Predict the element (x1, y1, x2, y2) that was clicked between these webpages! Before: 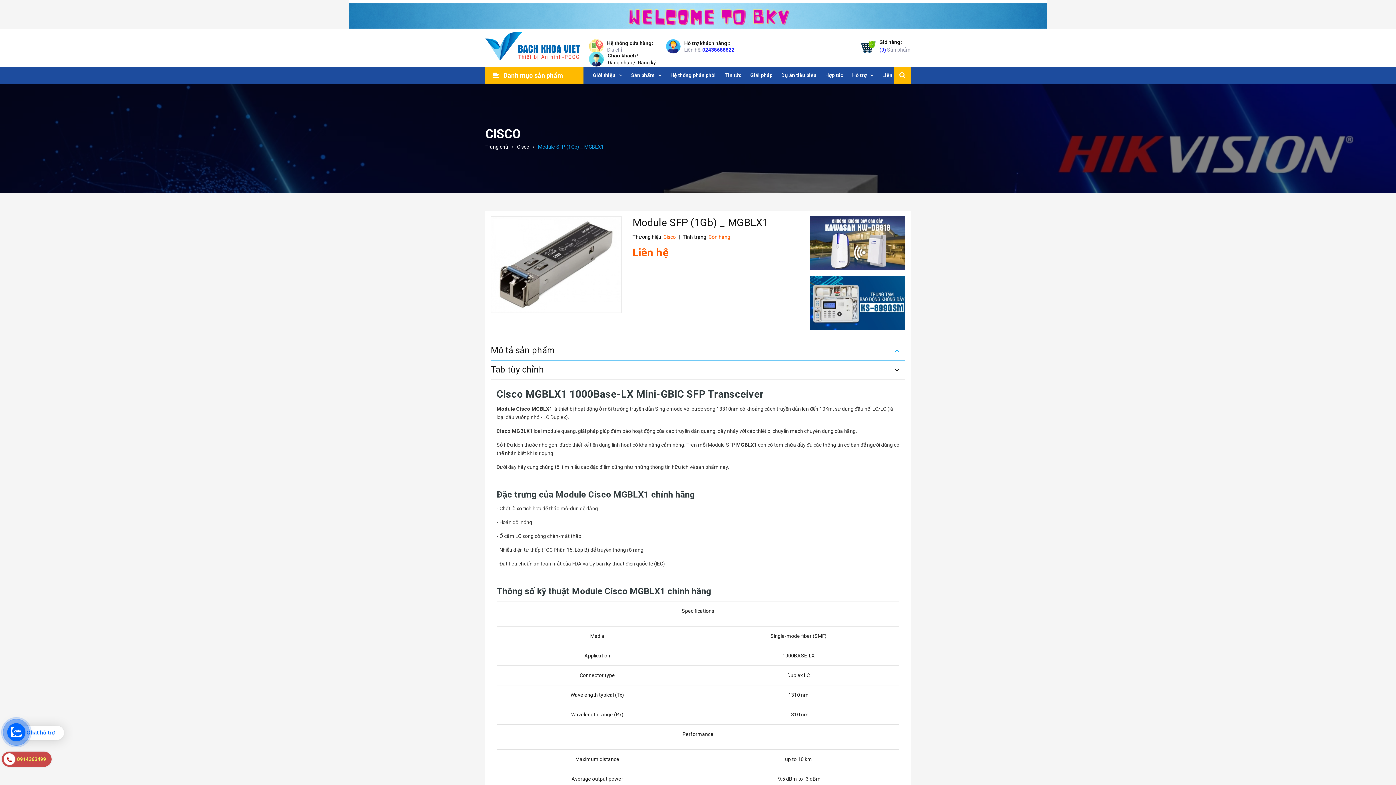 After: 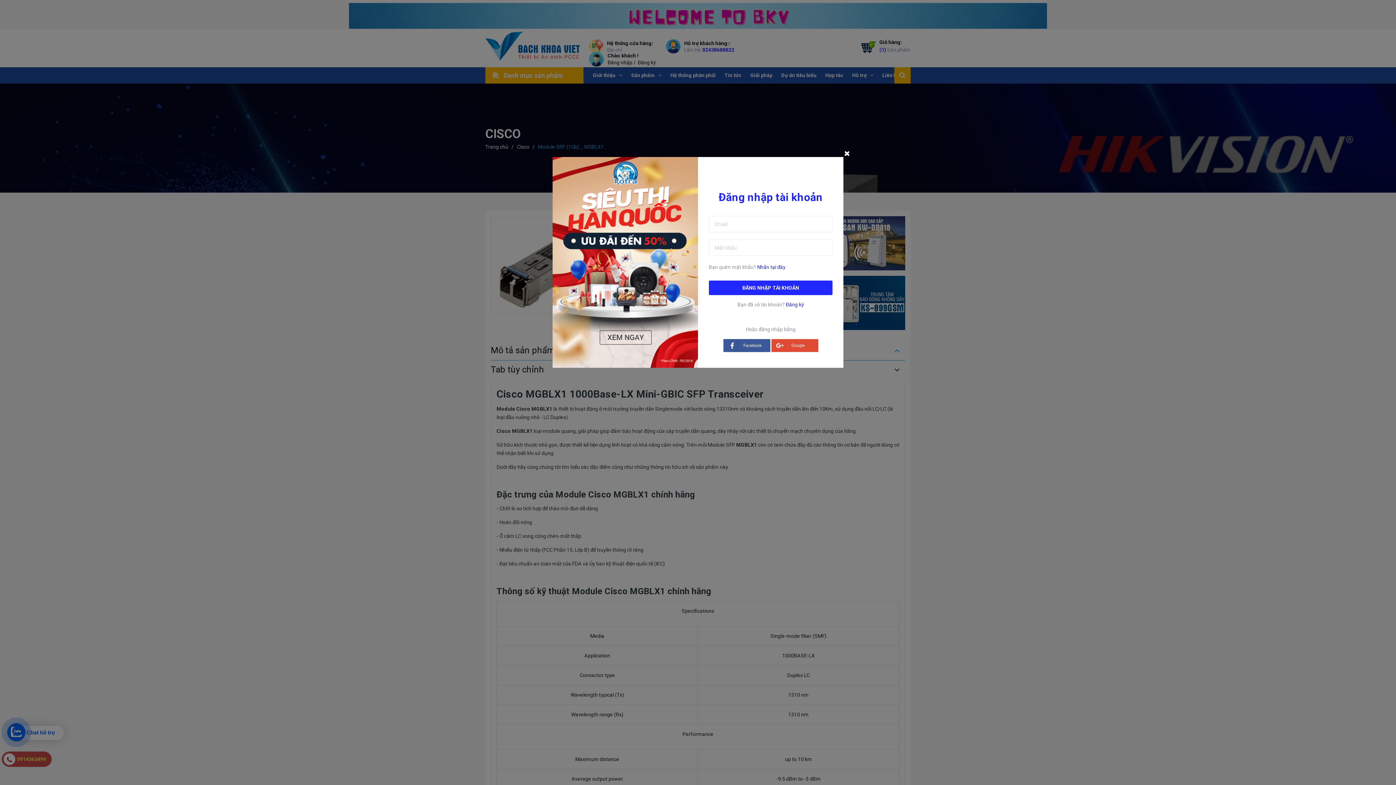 Action: label: Đăng nhập bbox: (607, 59, 632, 65)